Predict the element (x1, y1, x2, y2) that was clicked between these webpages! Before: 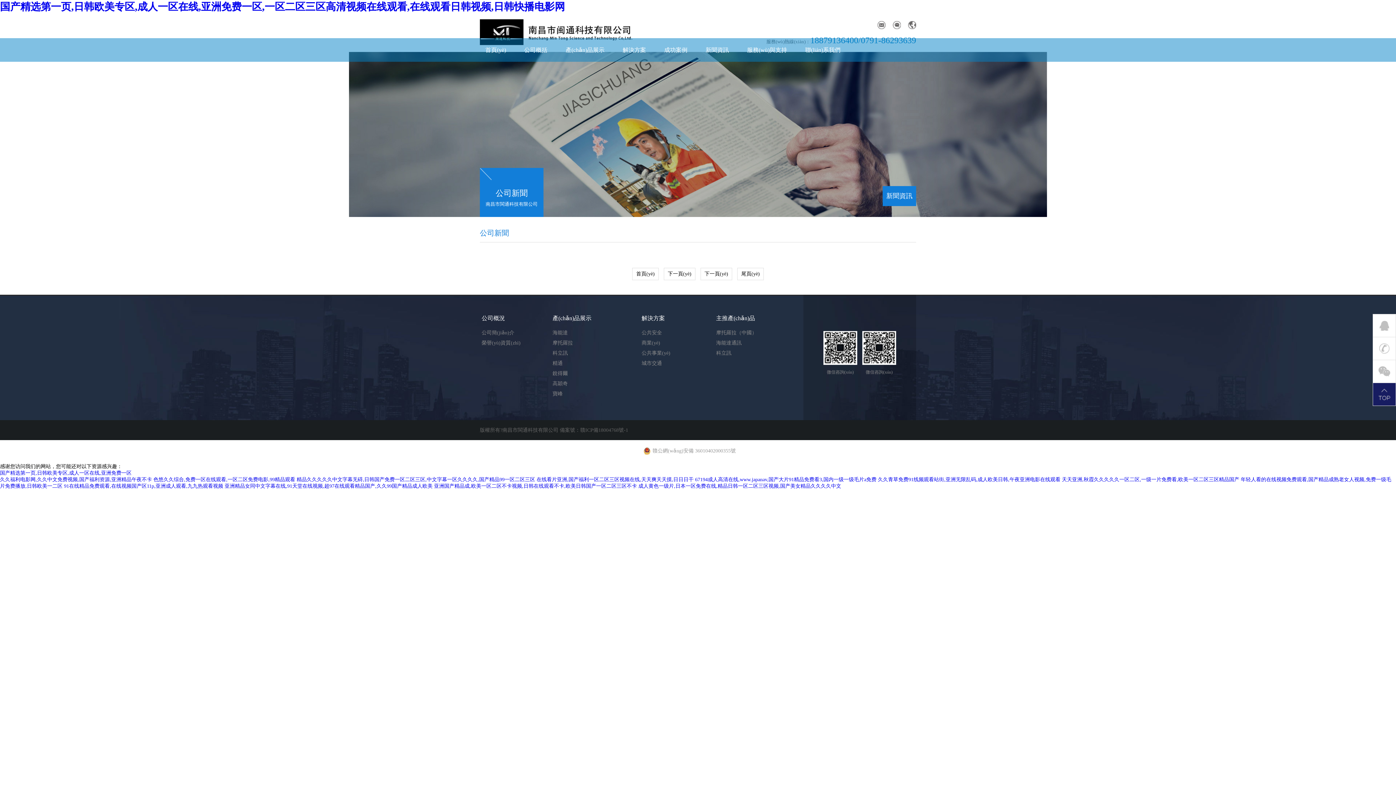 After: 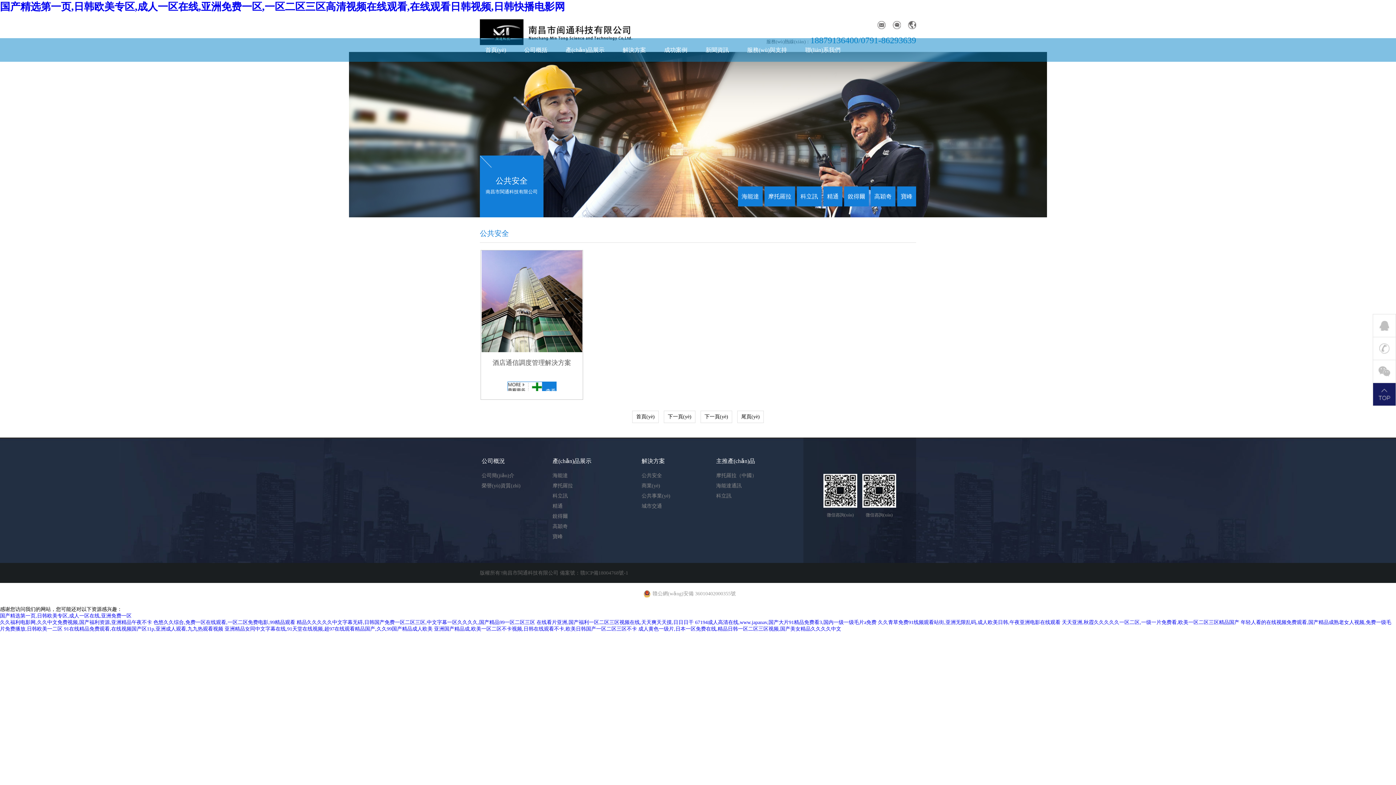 Action: bbox: (641, 330, 662, 335) label: 公共安全